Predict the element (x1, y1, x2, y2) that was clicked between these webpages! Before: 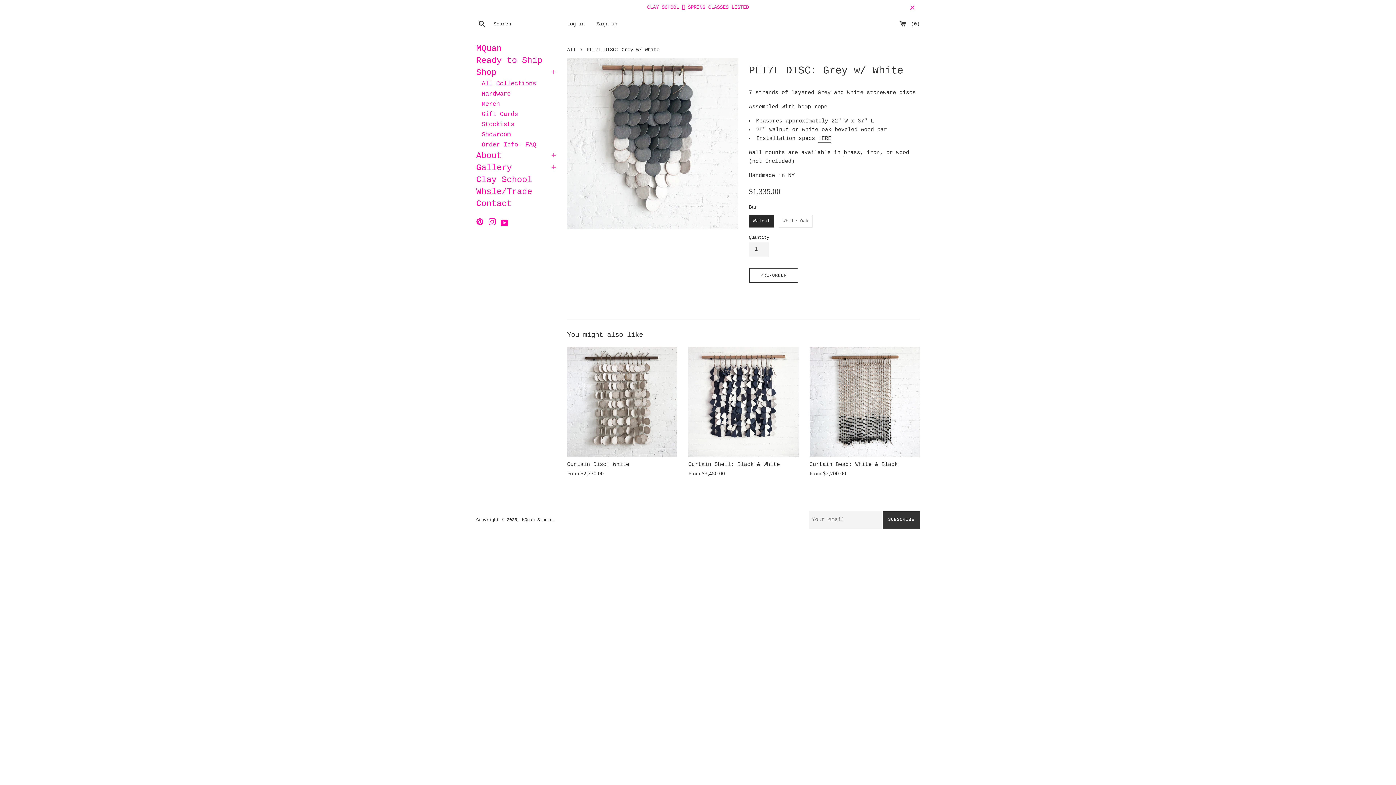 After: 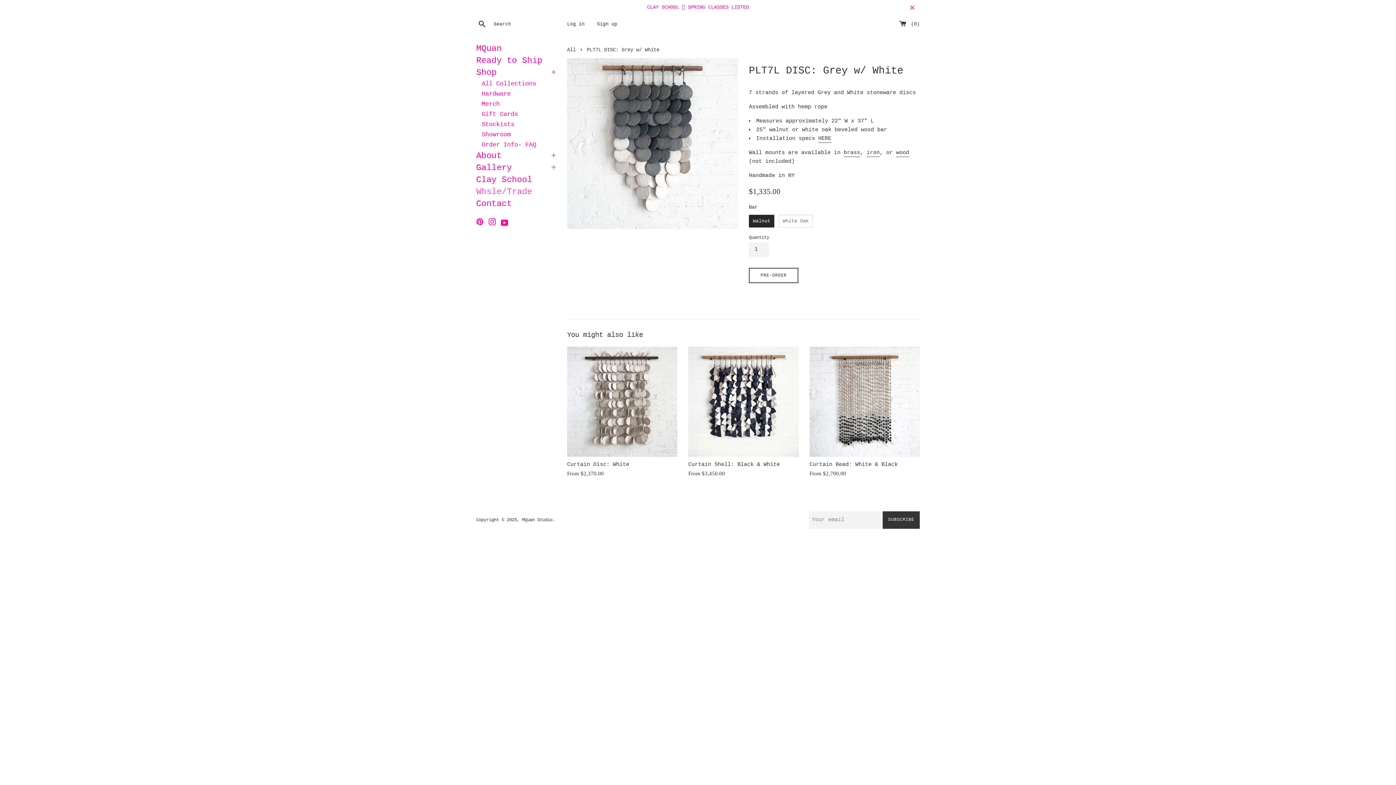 Action: label: Whsle/Trade bbox: (476, 188, 556, 200)